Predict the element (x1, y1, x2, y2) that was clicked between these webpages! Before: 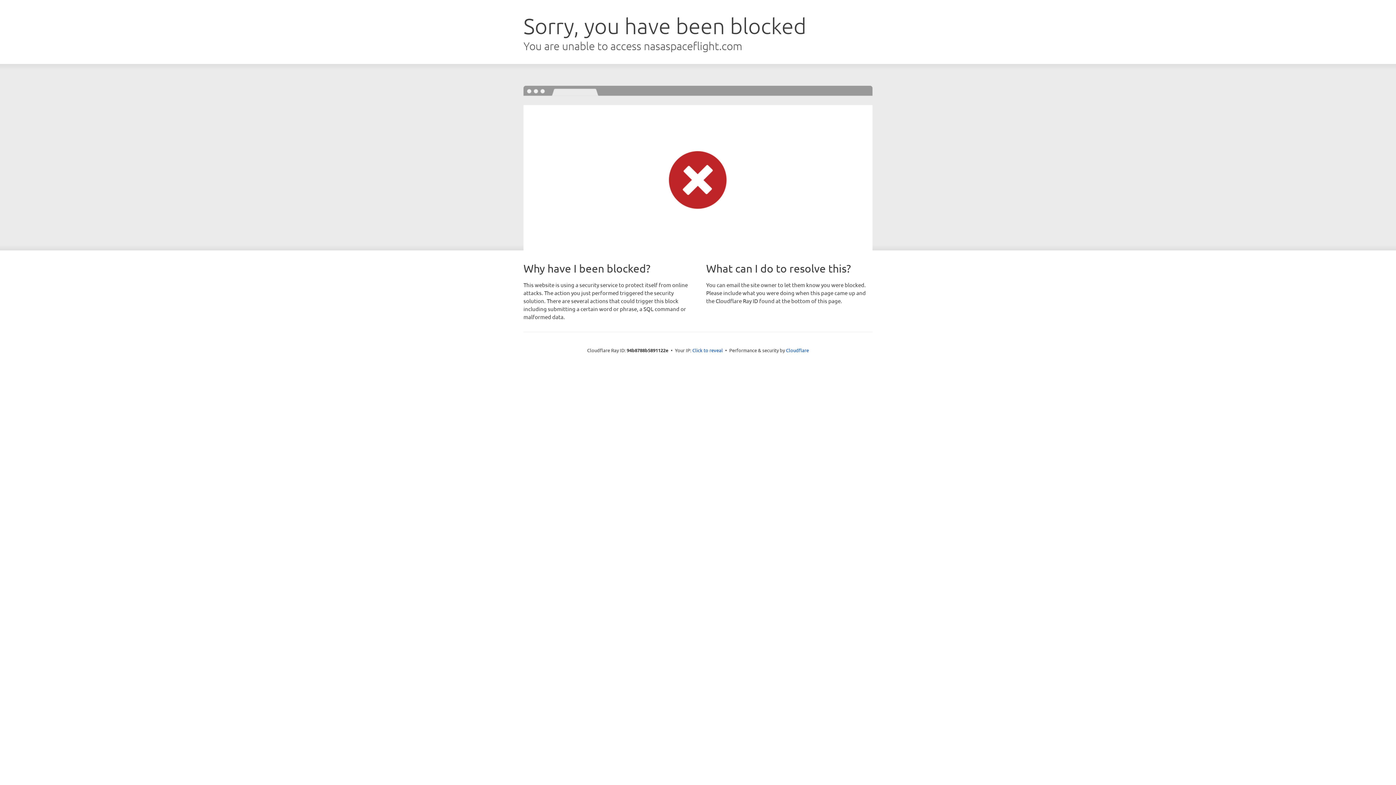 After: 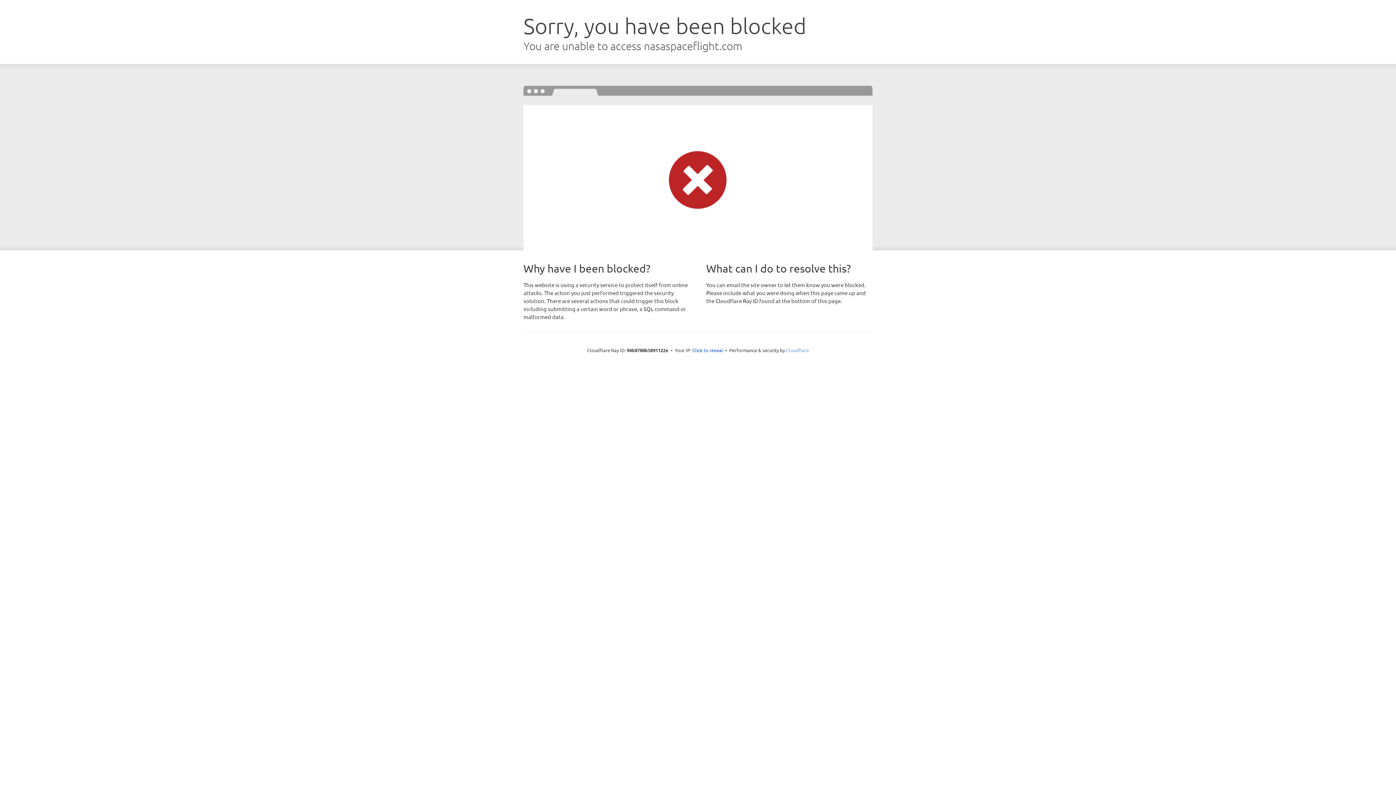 Action: label: Cloudflare bbox: (786, 347, 809, 353)